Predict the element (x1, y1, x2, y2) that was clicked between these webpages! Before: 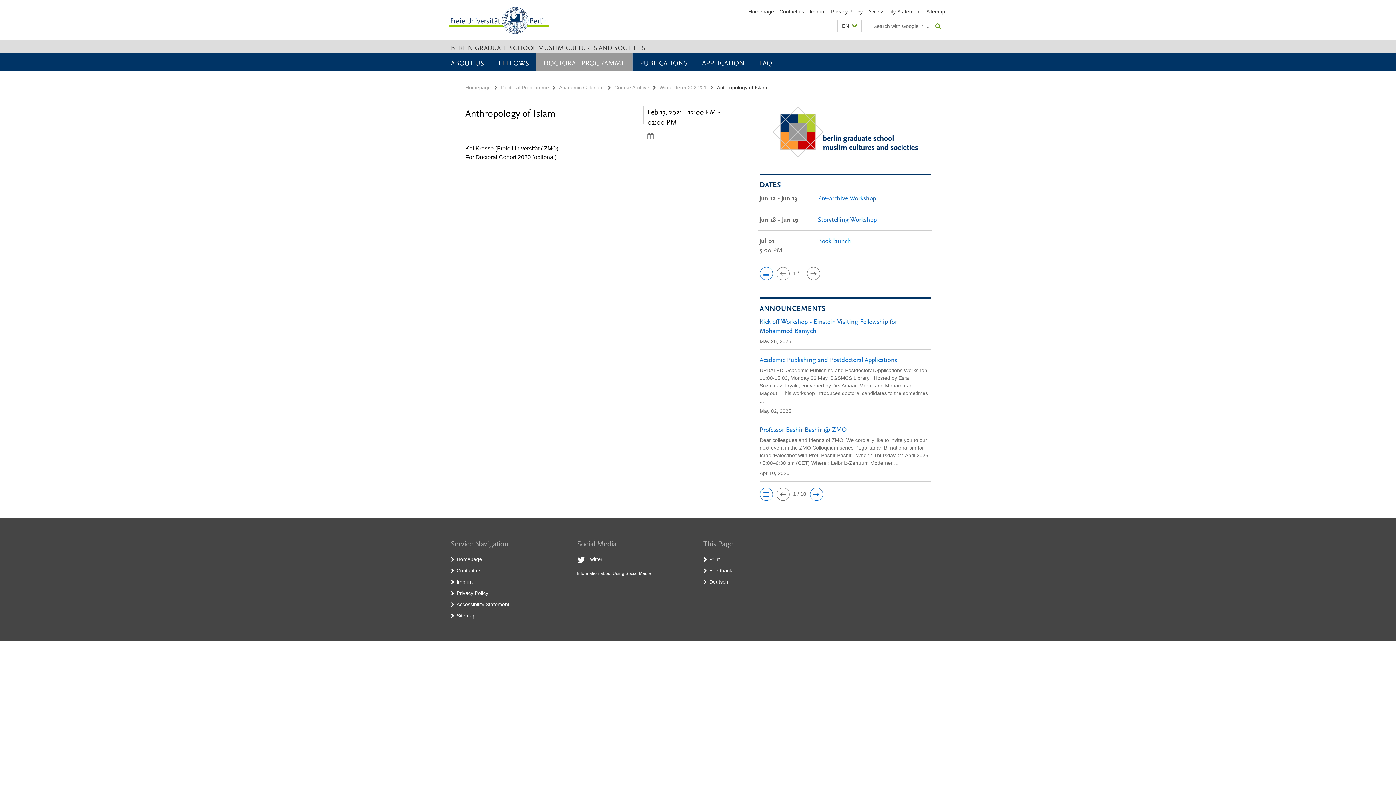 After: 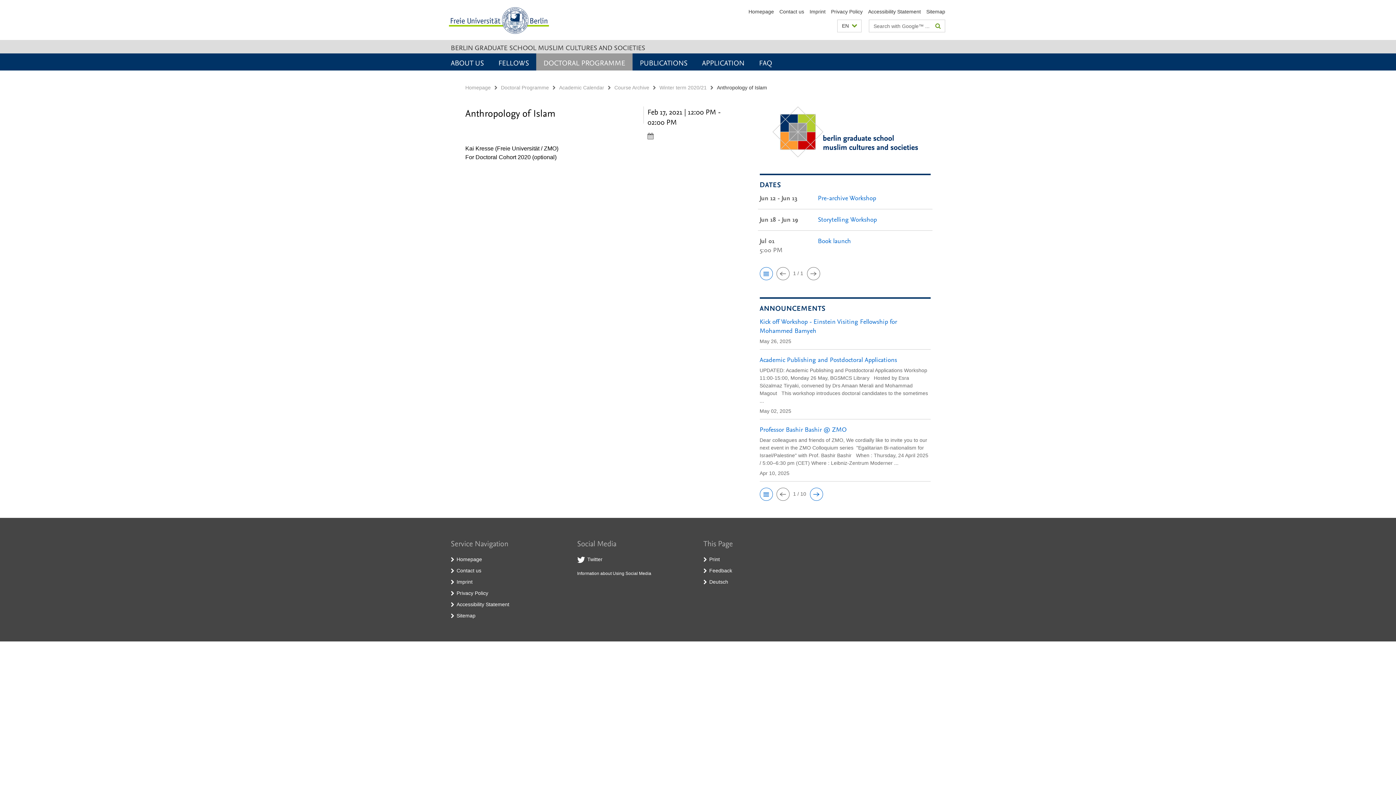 Action: label: Deutsch bbox: (709, 579, 728, 584)